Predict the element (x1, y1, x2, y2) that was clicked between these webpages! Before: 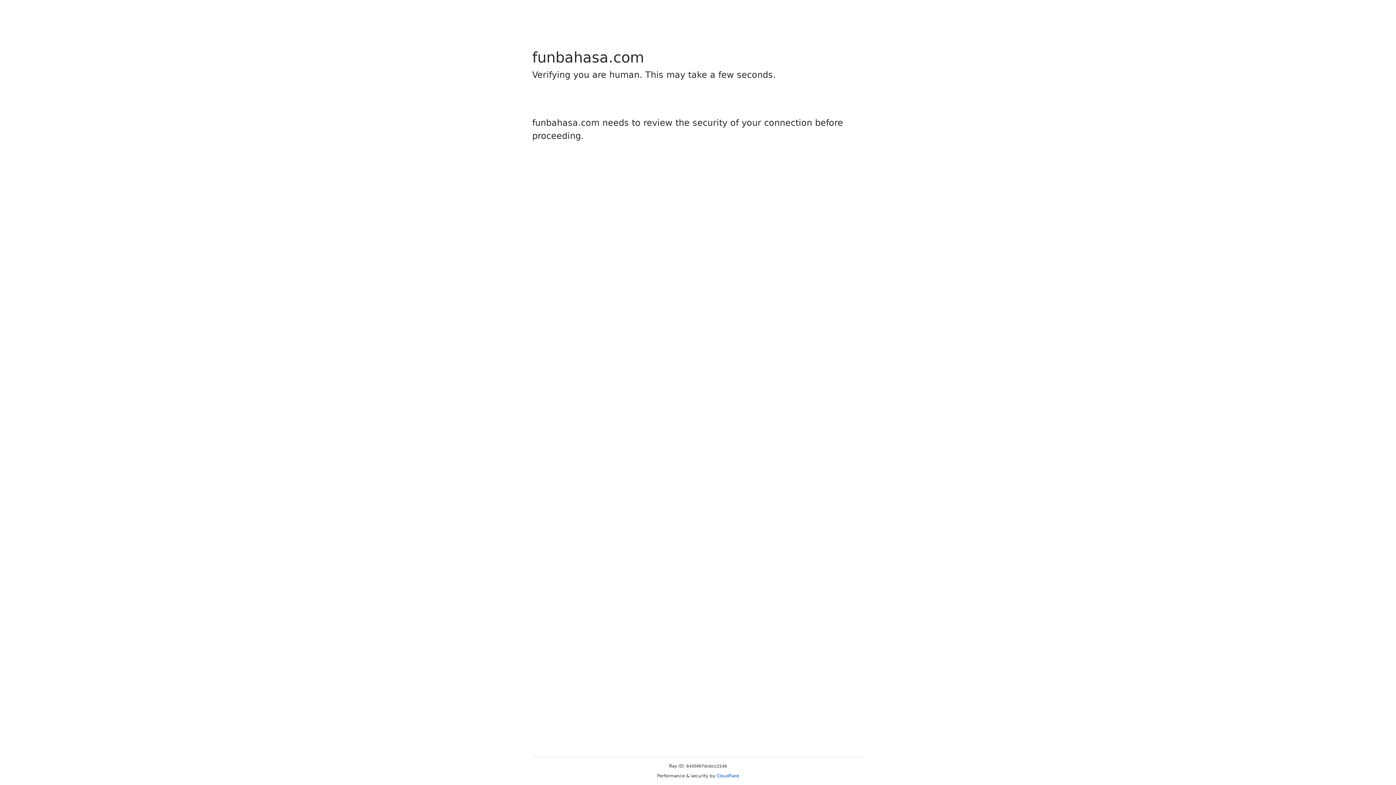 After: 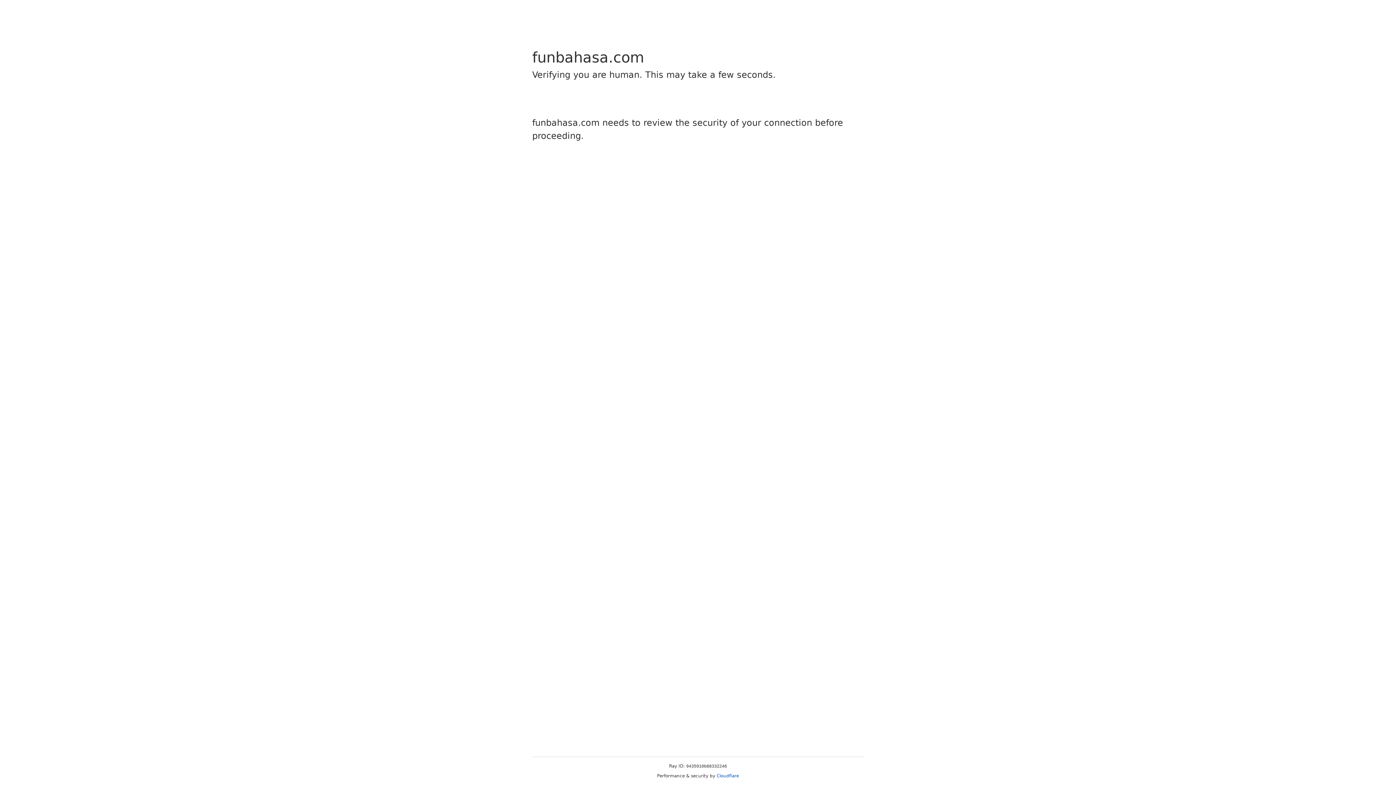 Action: label: Cloudflare bbox: (716, 773, 739, 778)